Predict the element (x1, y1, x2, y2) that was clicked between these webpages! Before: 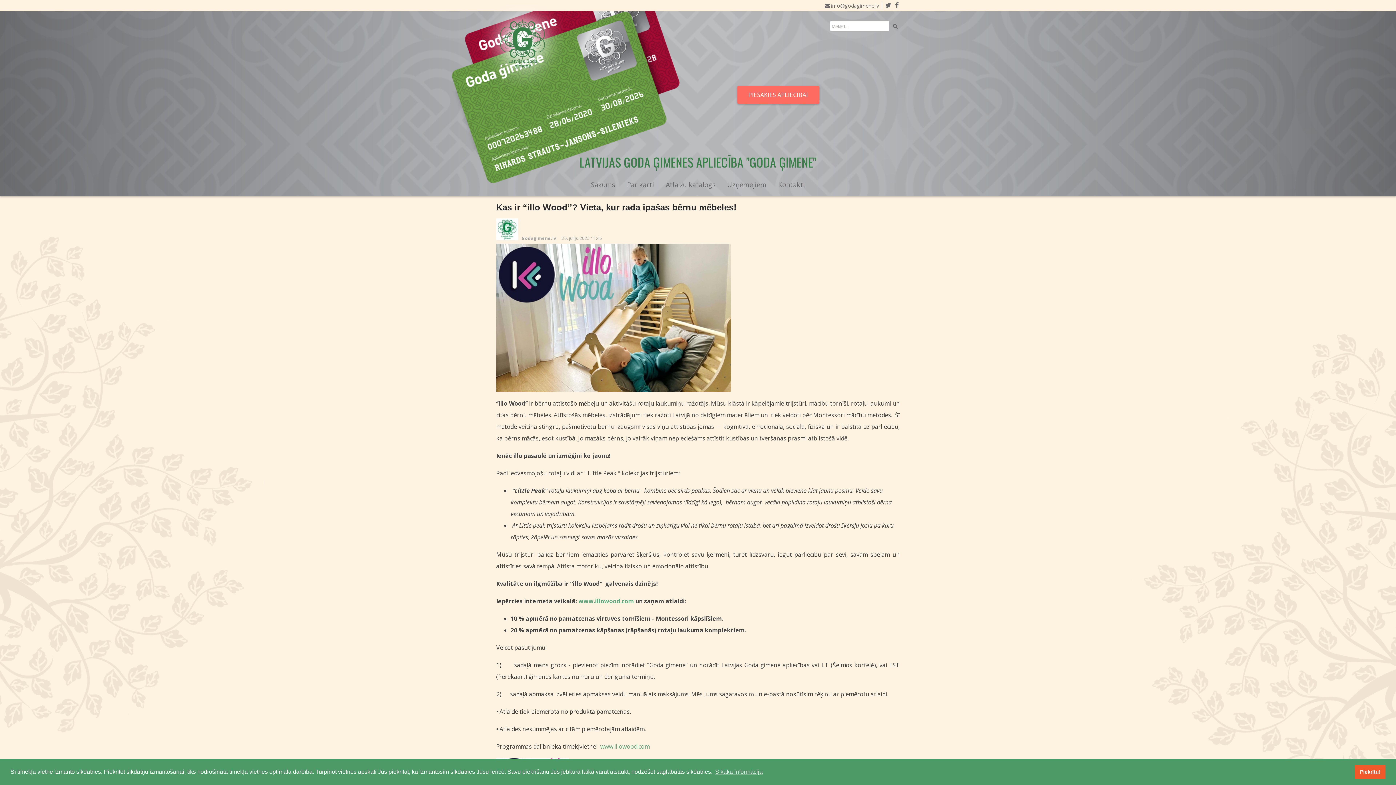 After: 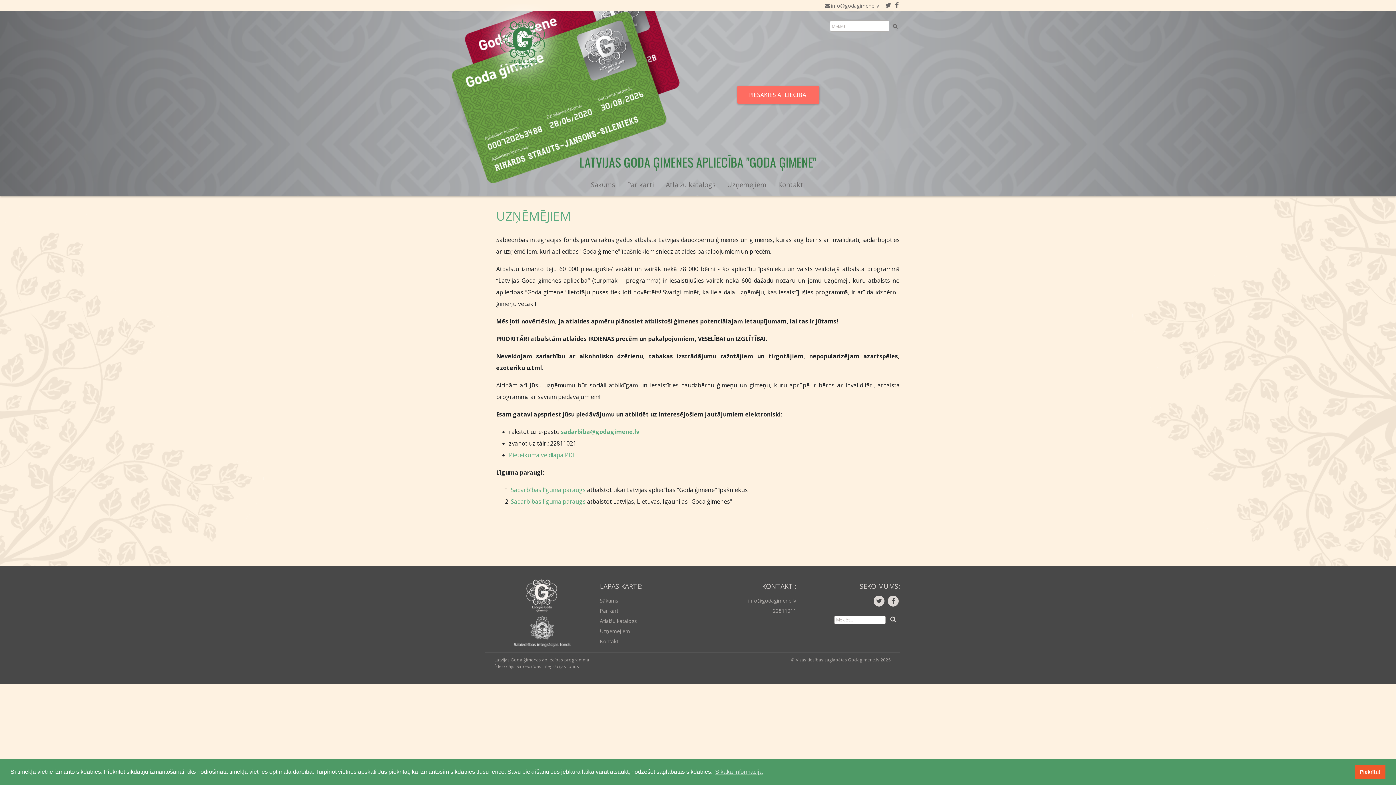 Action: bbox: (721, 176, 772, 193) label: Uzņēmējiem